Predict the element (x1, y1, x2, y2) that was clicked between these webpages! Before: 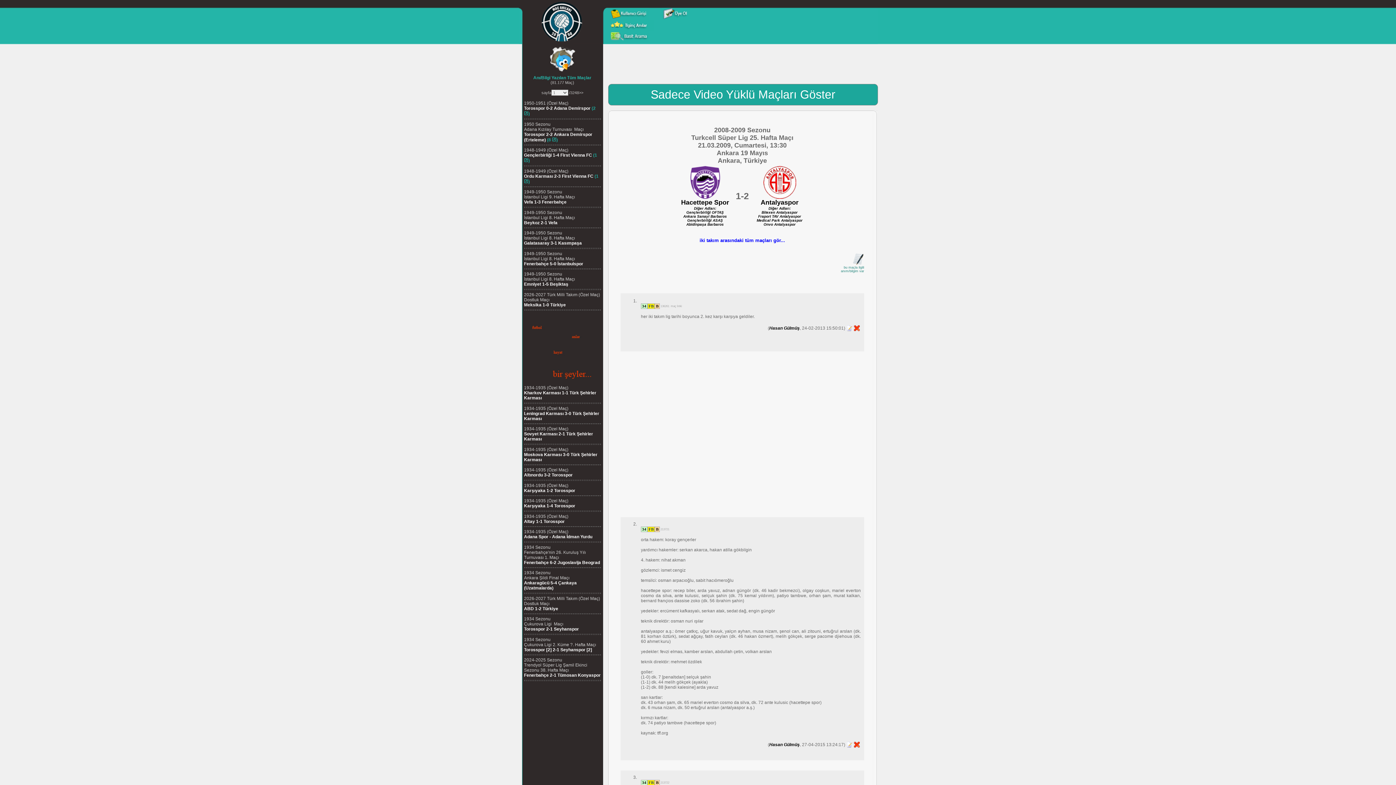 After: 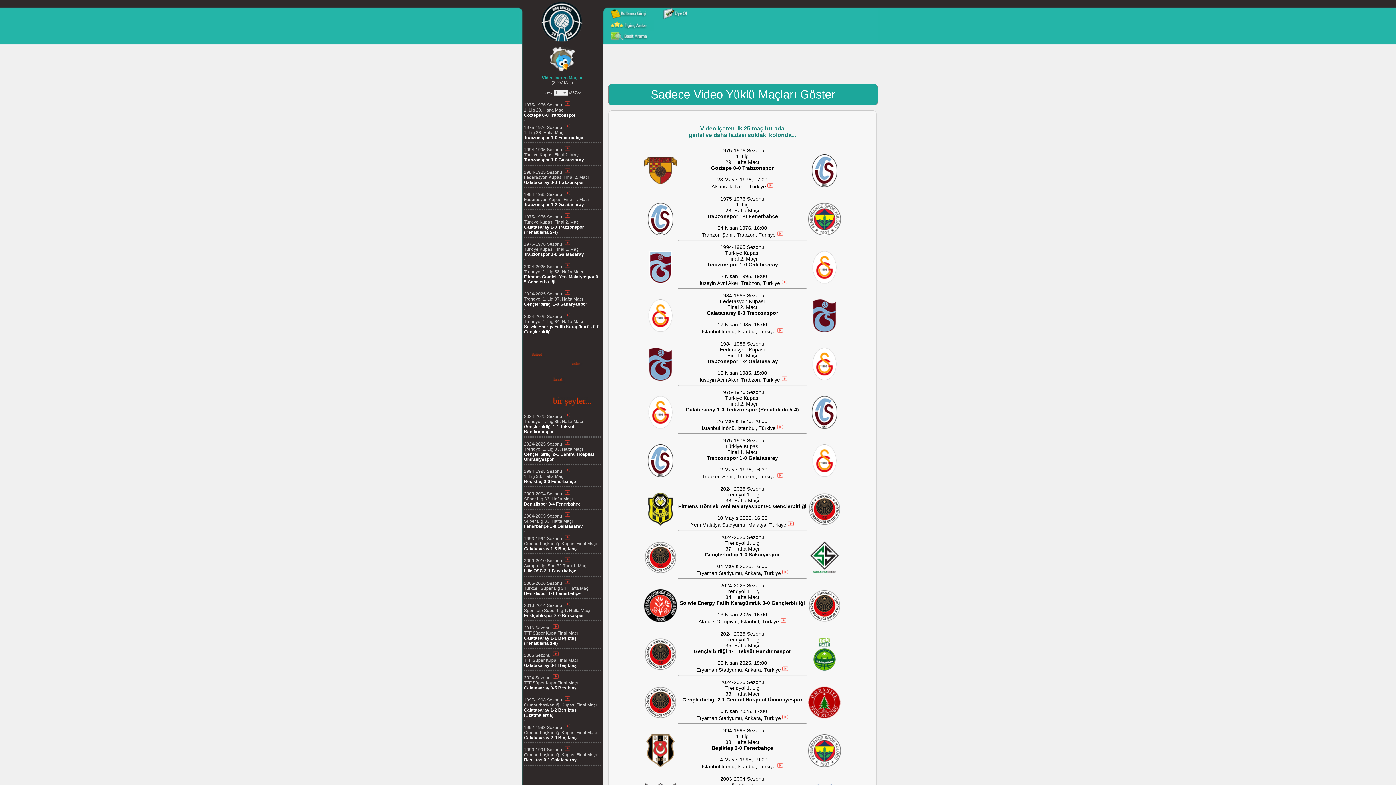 Action: label: Sadece Video Yüklü Maçları Göster bbox: (608, 84, 877, 105)